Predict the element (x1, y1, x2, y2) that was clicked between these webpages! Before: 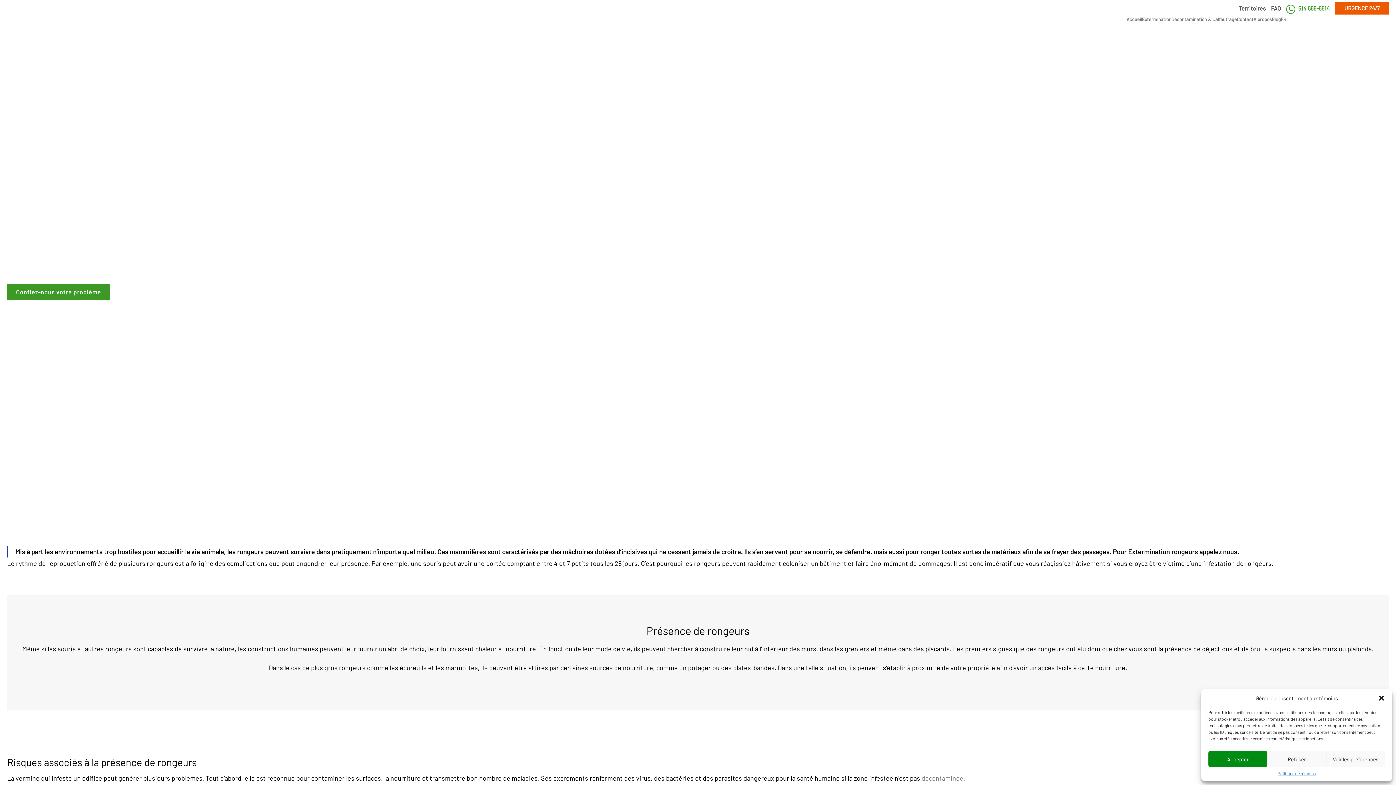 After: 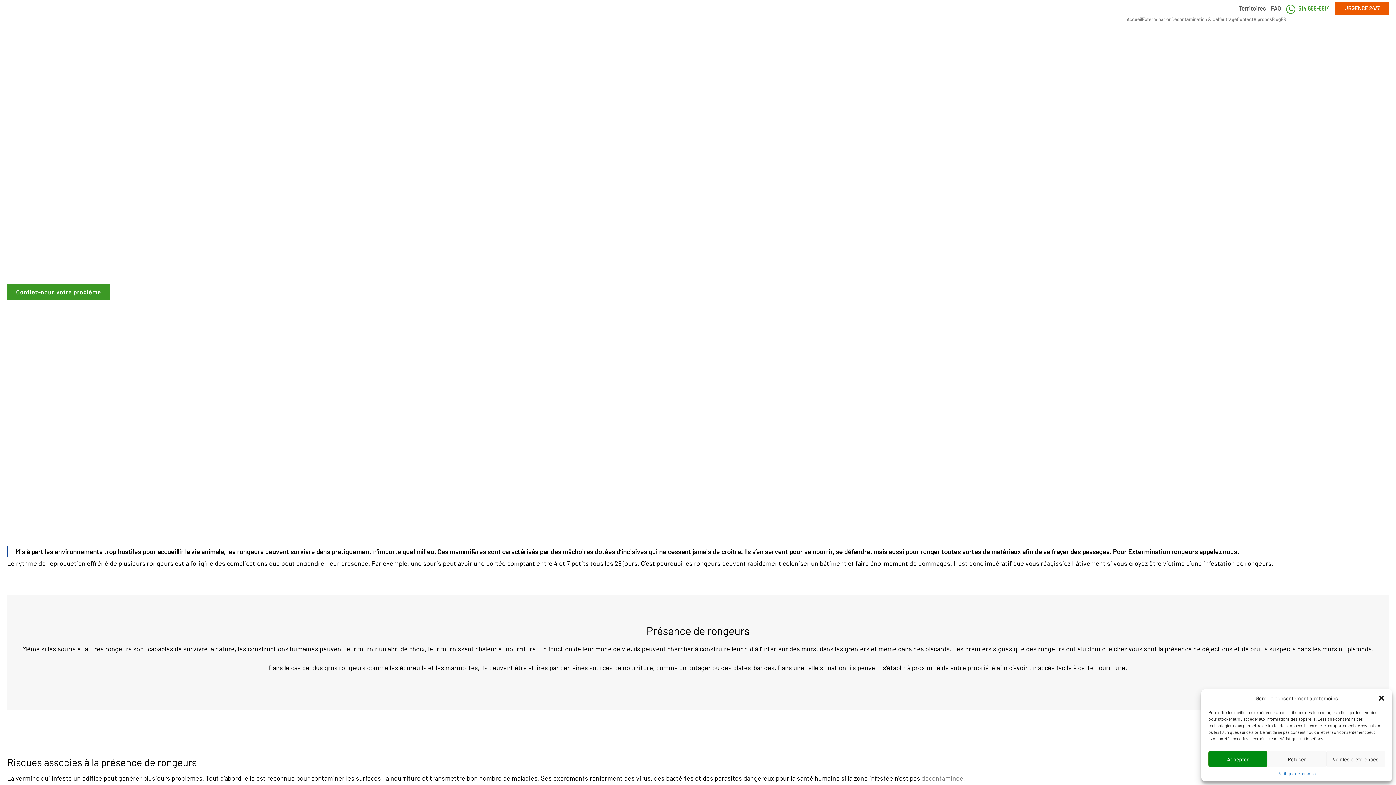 Action: bbox: (1298, 4, 1330, 11) label: 514 666-6514